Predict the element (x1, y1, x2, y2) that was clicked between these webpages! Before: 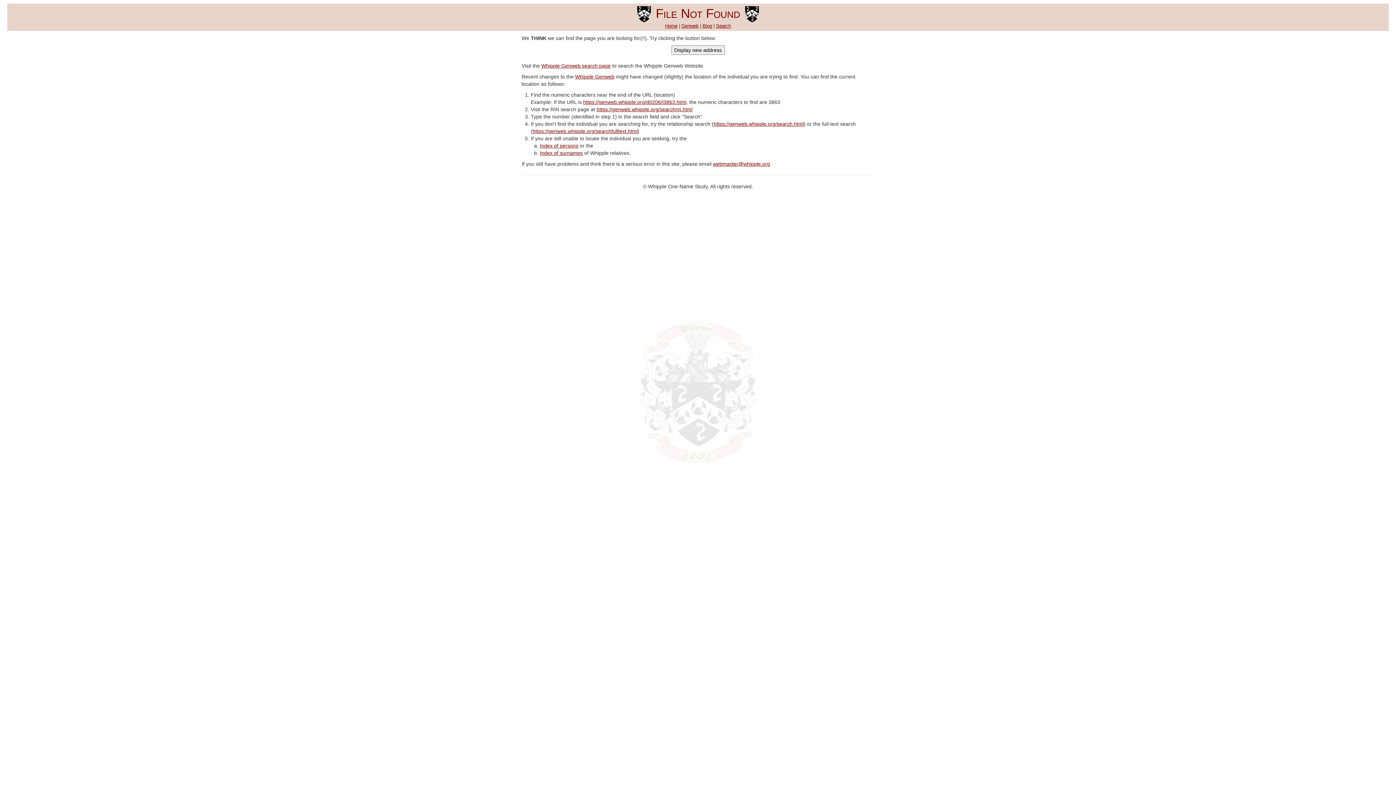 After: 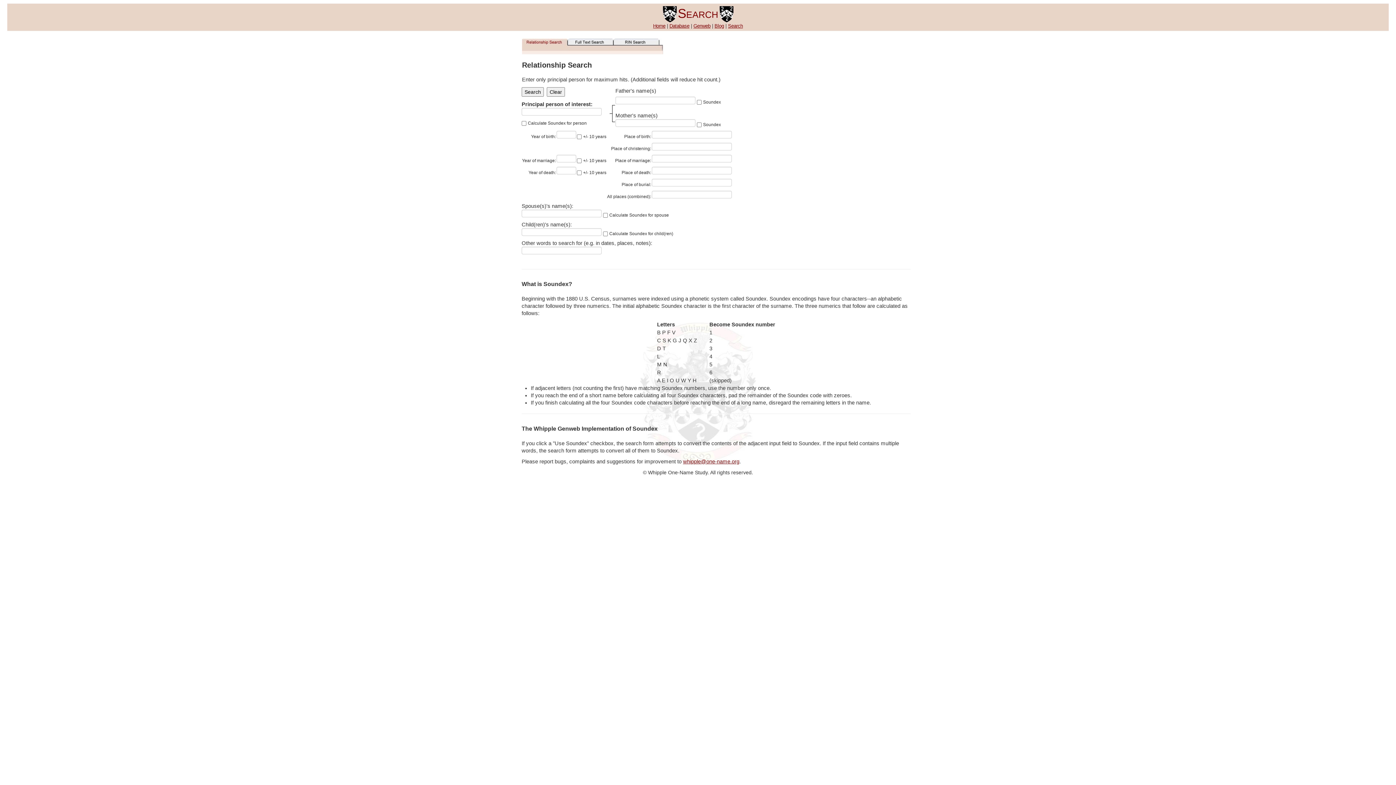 Action: bbox: (713, 121, 804, 126) label: https://genweb.whipple.org/search.html